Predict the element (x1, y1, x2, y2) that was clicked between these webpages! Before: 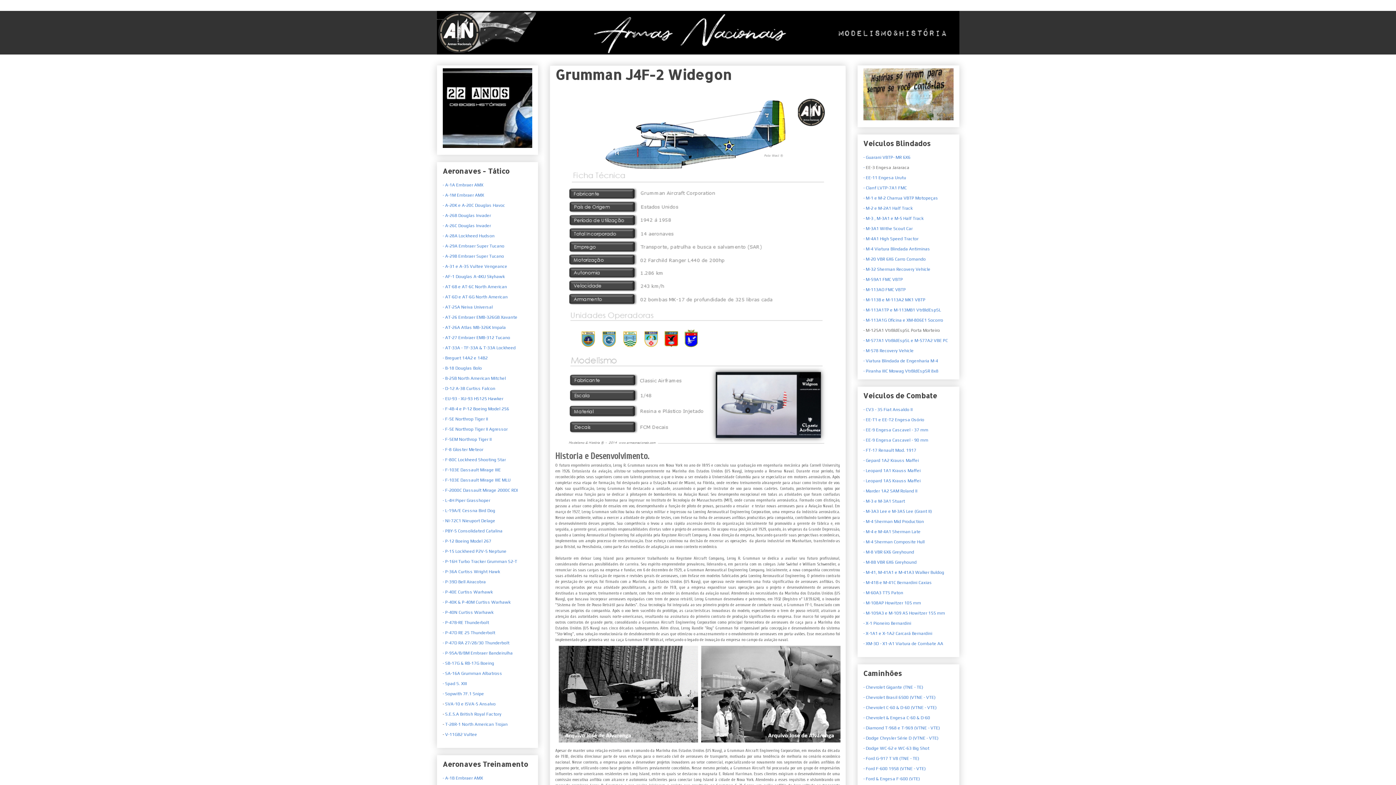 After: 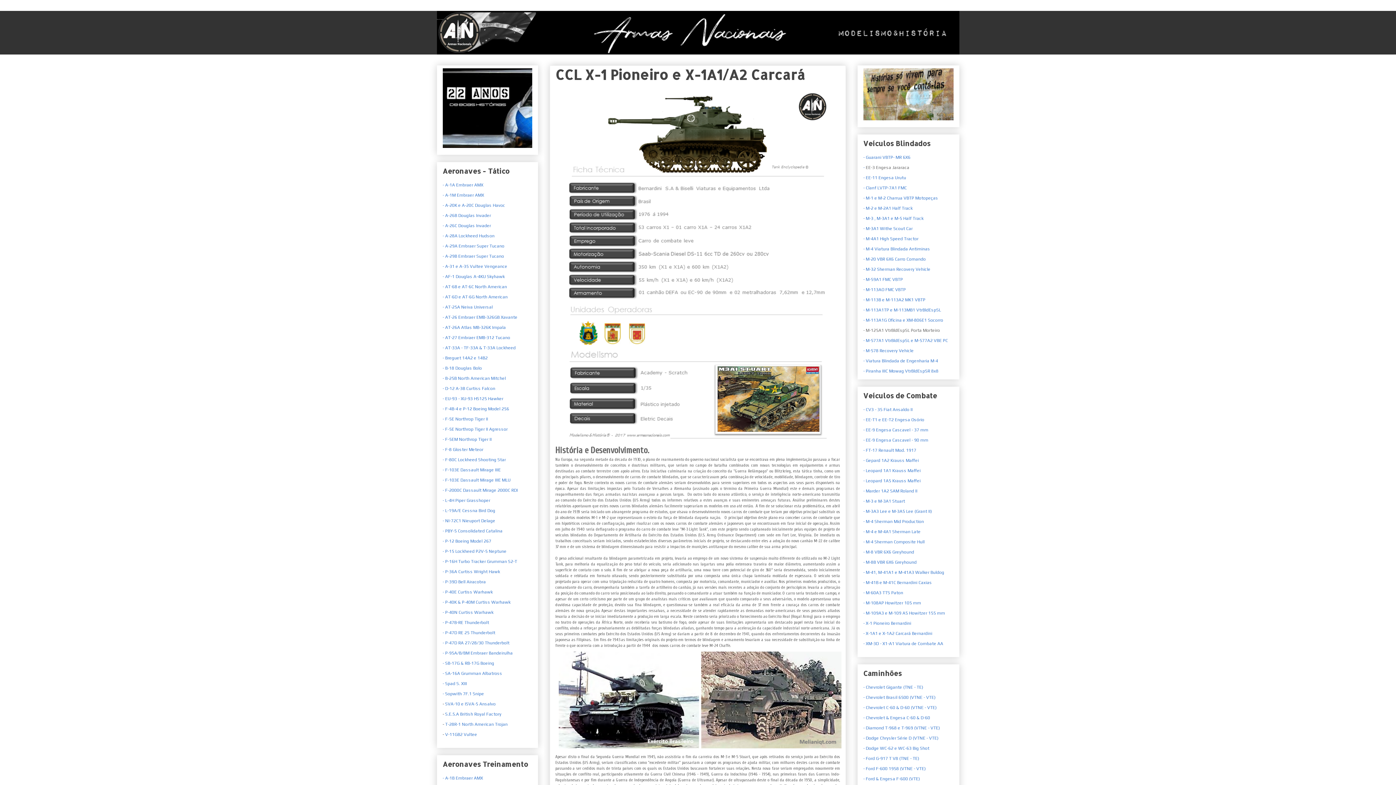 Action: label: - X-1 Pioneiro Bernardini bbox: (863, 621, 911, 626)